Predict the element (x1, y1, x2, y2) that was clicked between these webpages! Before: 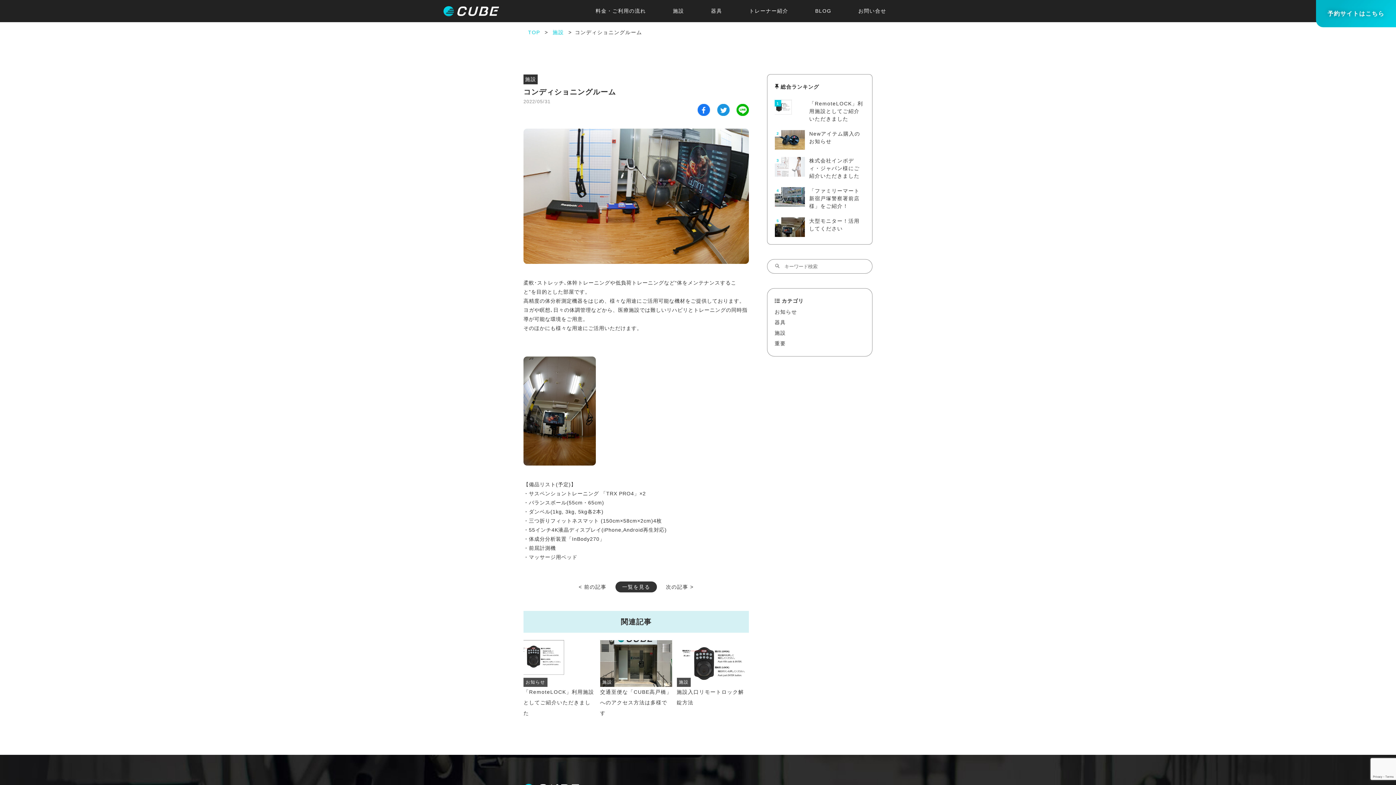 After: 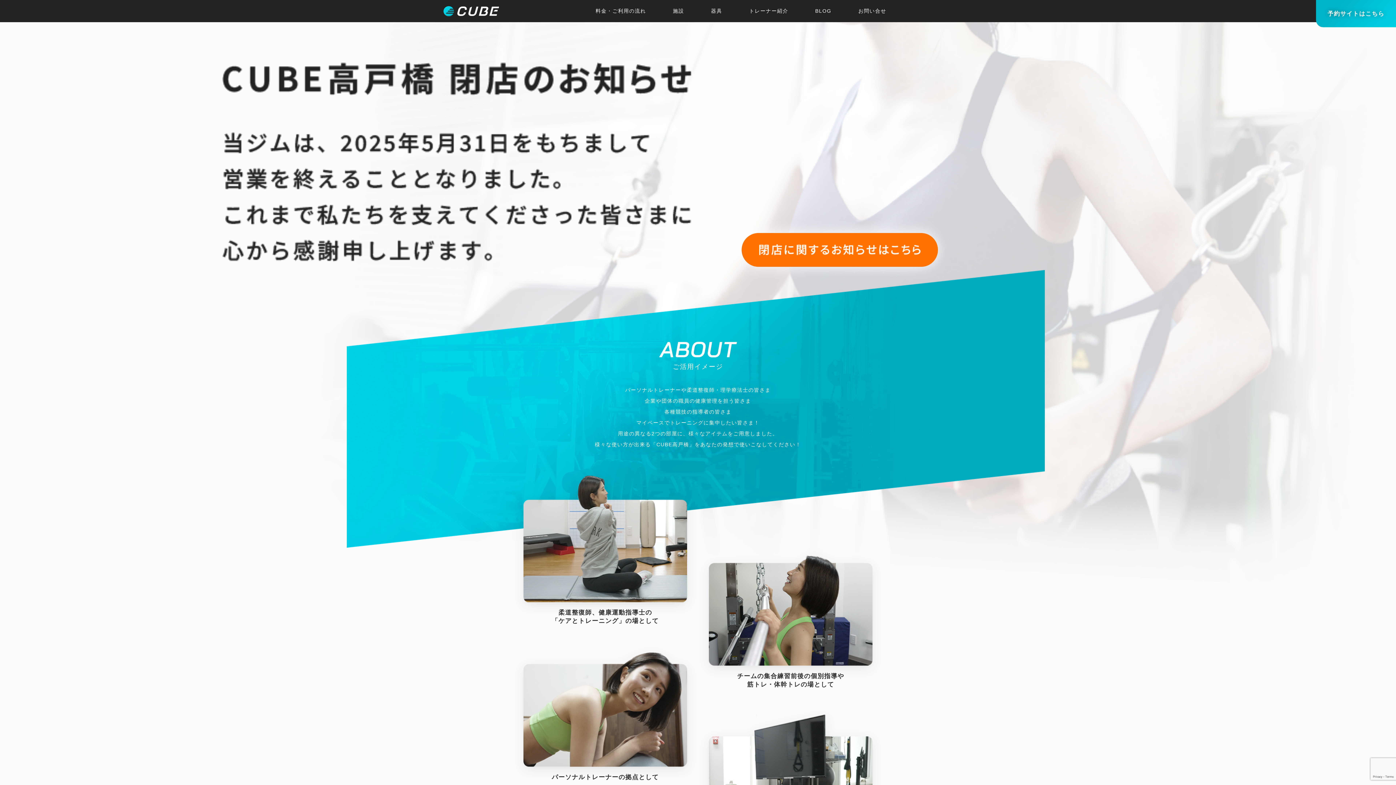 Action: bbox: (443, 5, 499, 16)